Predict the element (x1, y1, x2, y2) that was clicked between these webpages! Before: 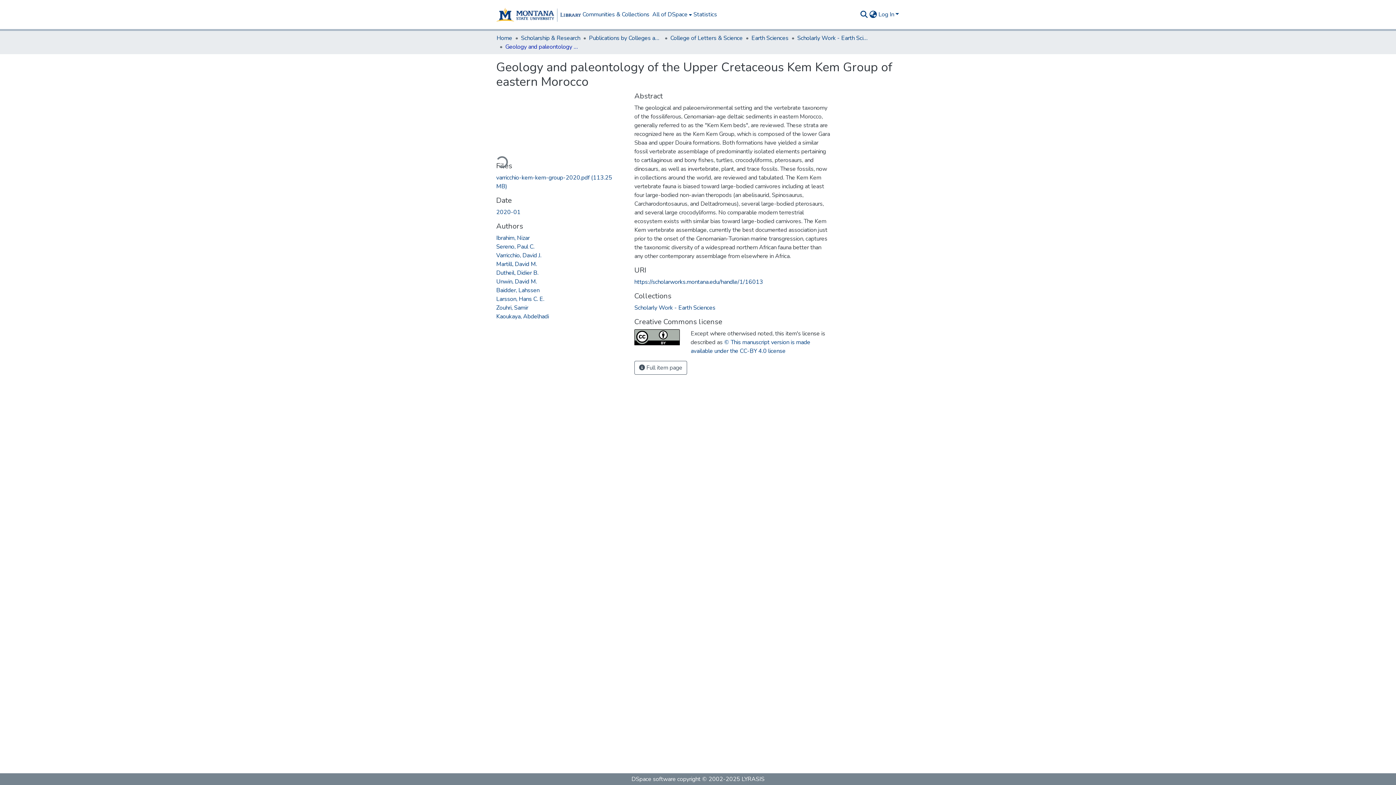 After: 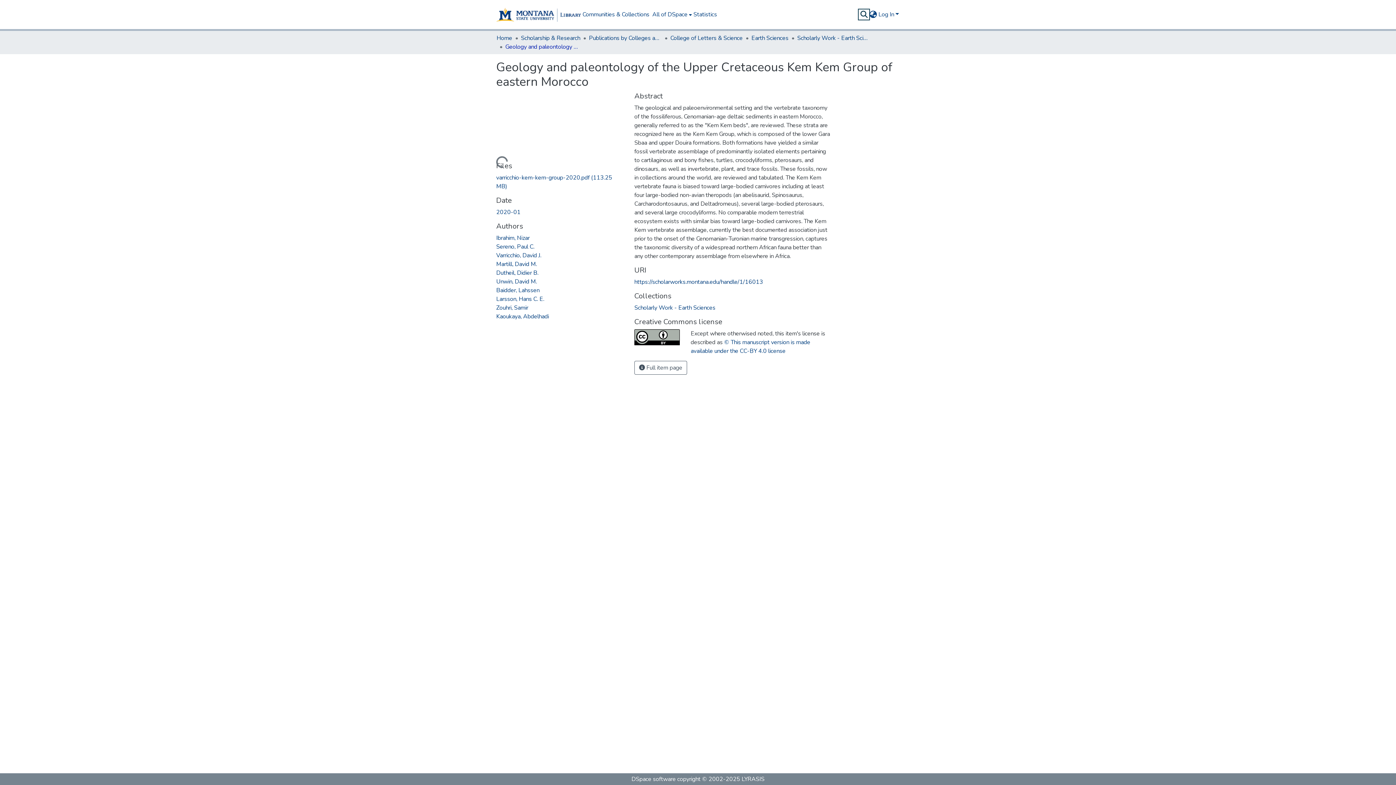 Action: bbox: (859, 10, 868, 18) label: Submit search